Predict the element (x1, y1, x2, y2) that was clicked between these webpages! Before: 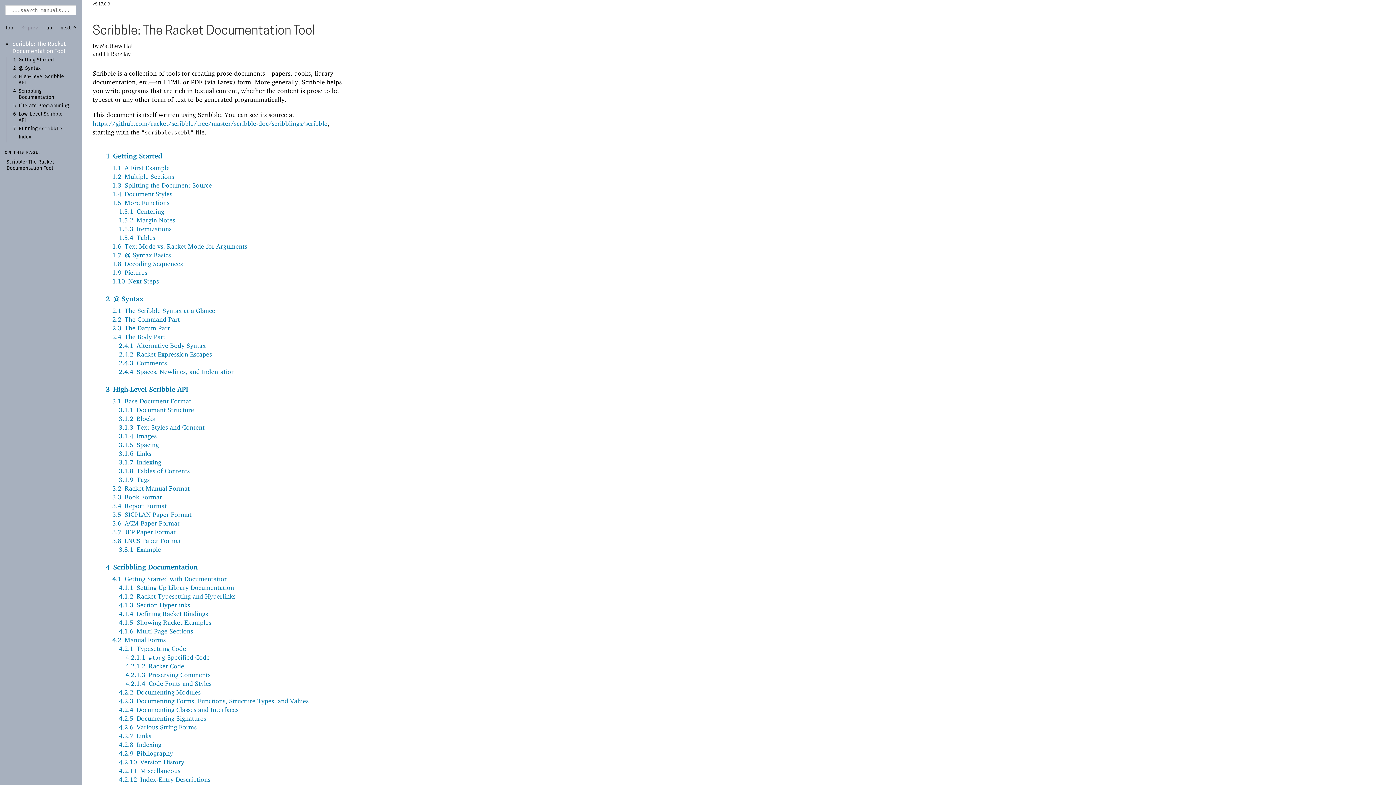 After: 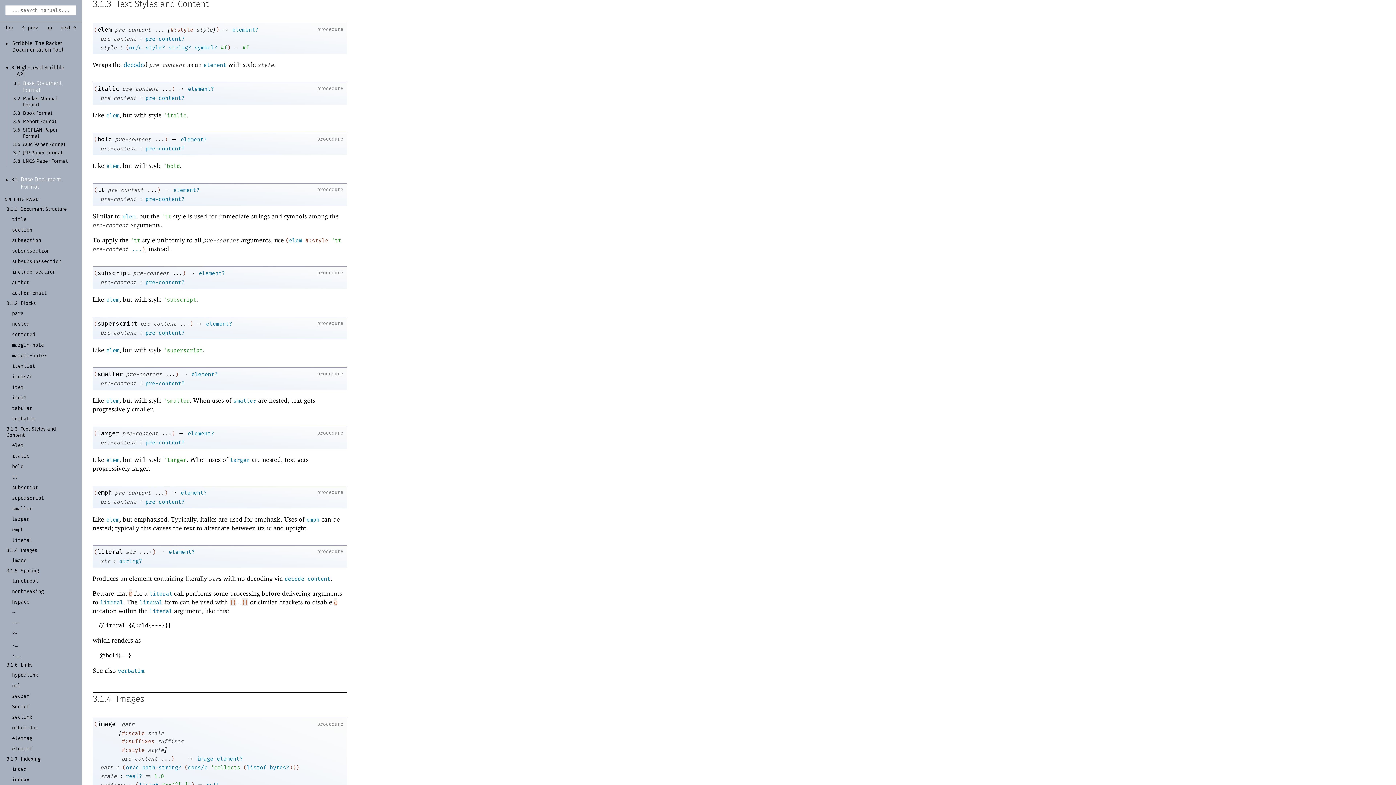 Action: bbox: (118, 423, 204, 431) label: 3.1.3 Text Styles and Content